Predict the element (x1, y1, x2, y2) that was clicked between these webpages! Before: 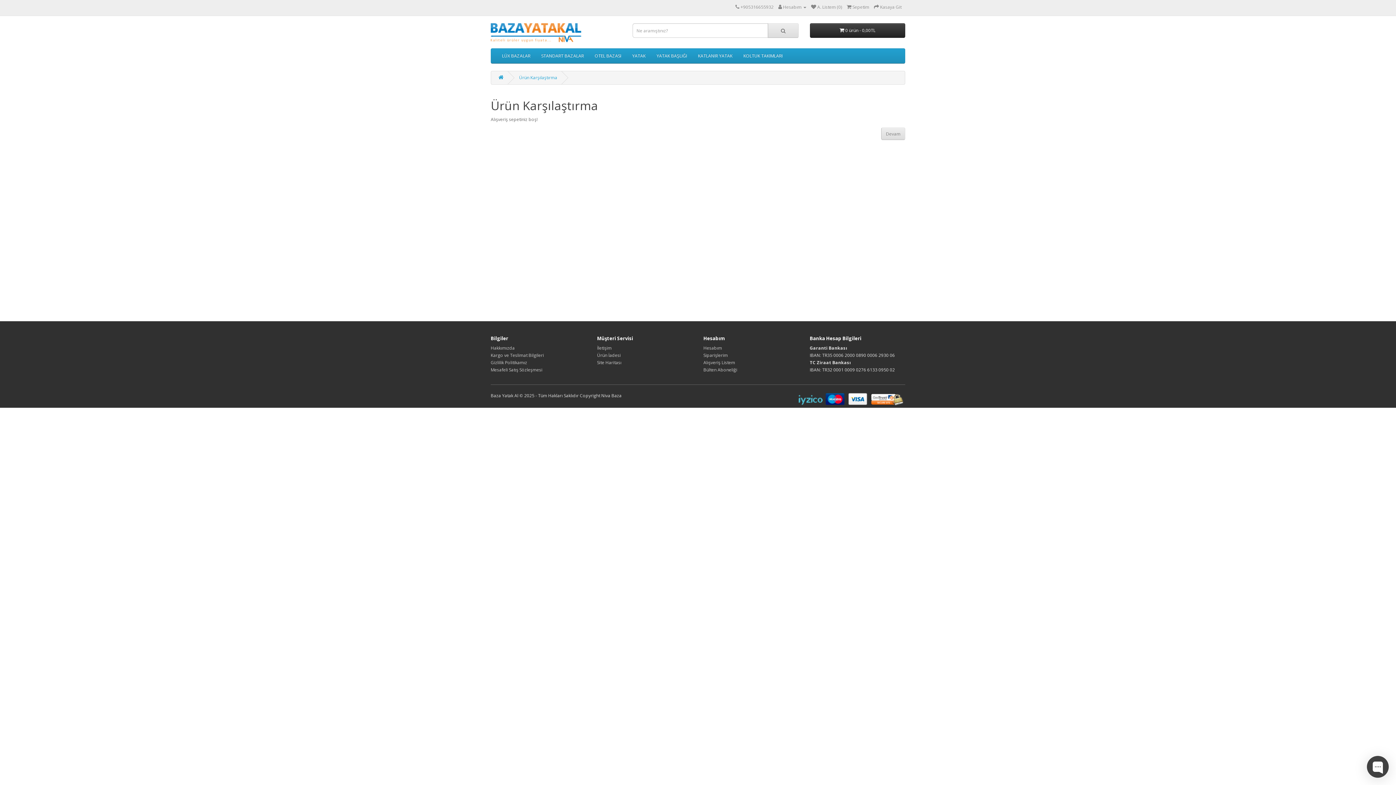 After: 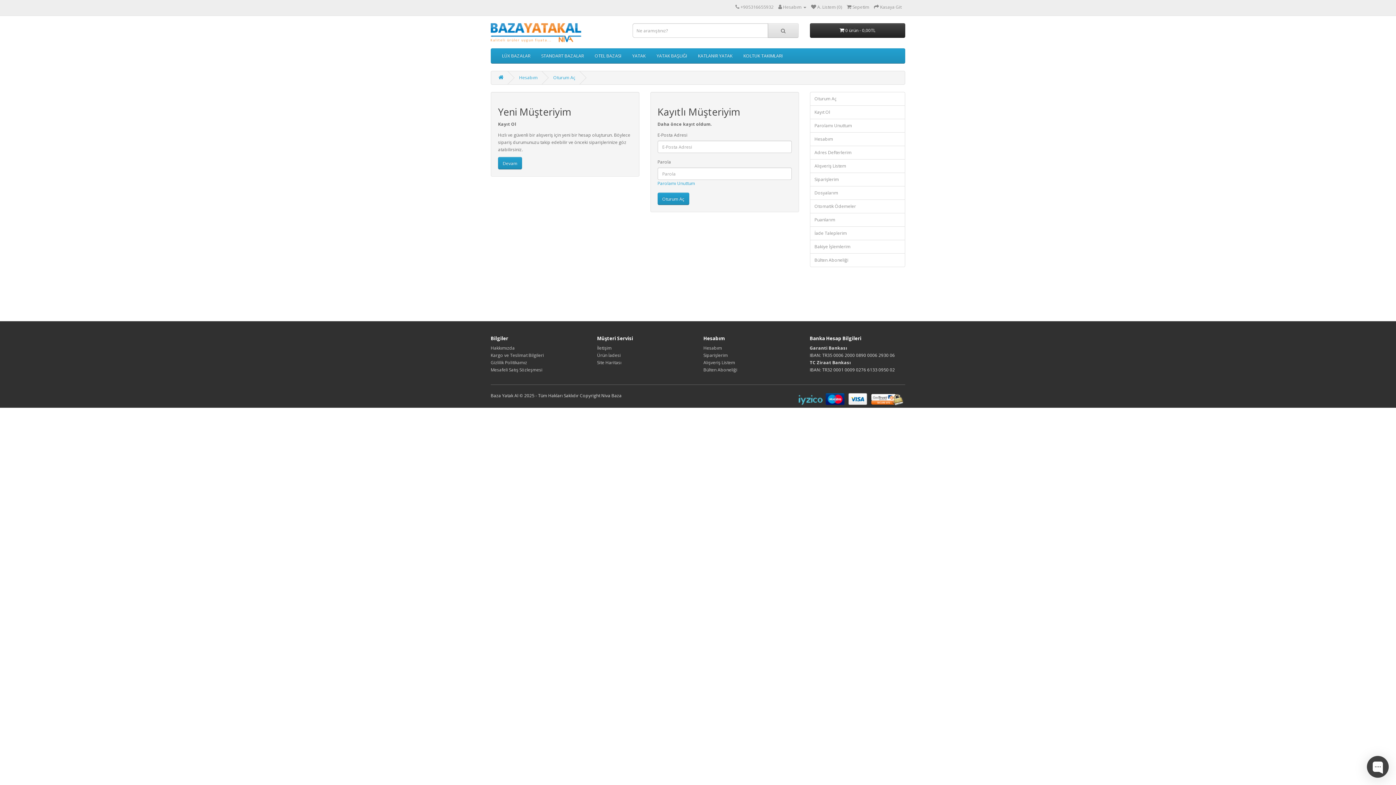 Action: bbox: (811, 4, 842, 10) label:  A. Listem (0)